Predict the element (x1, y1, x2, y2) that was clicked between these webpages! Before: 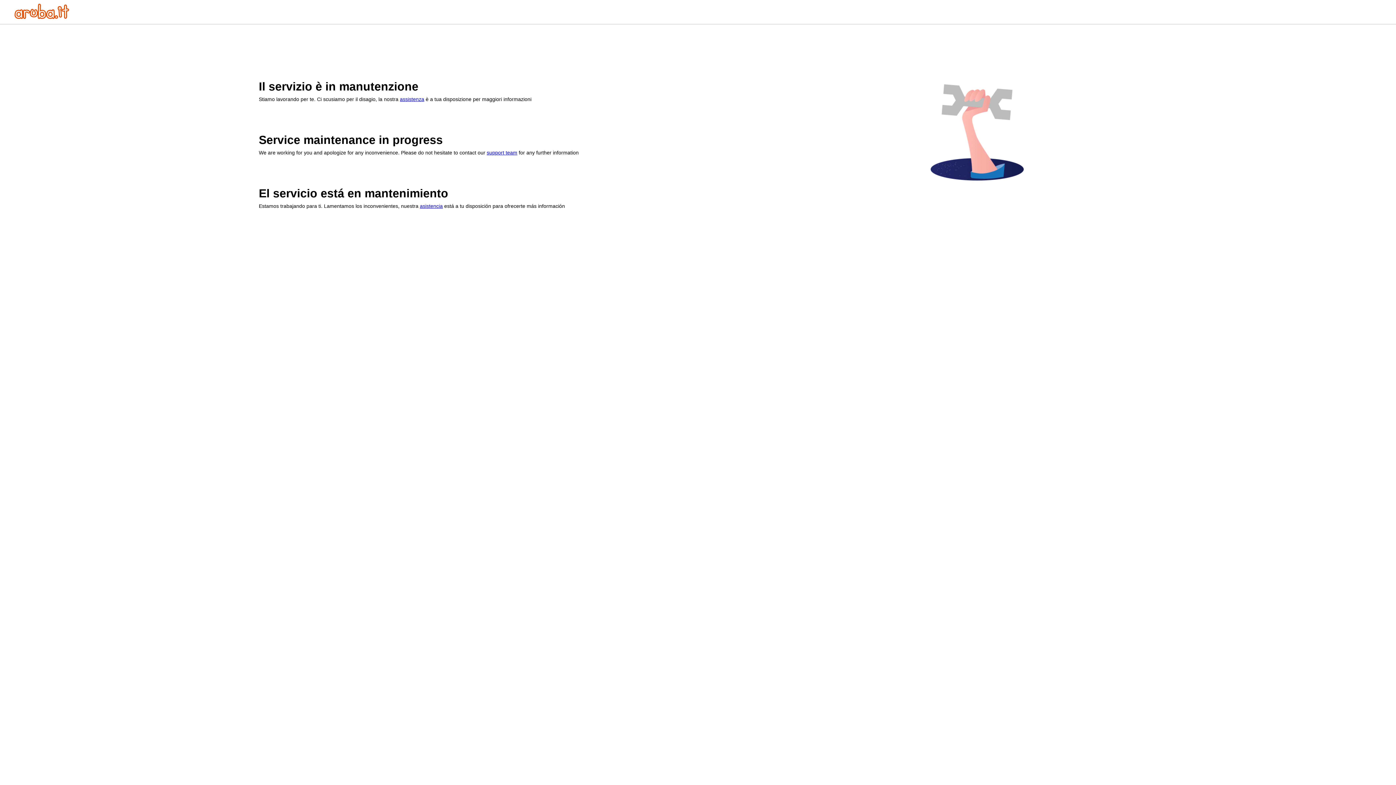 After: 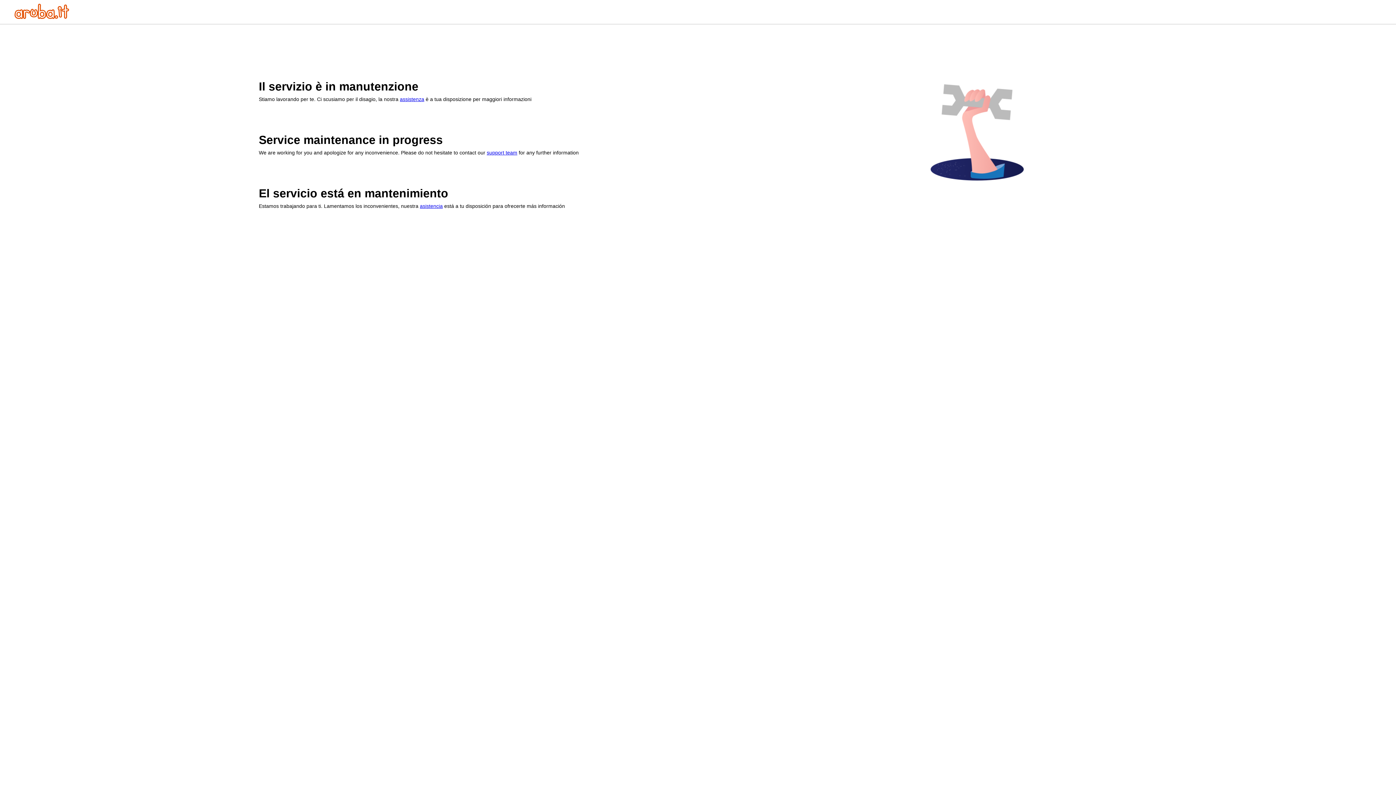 Action: bbox: (486, 149, 517, 155) label: support team